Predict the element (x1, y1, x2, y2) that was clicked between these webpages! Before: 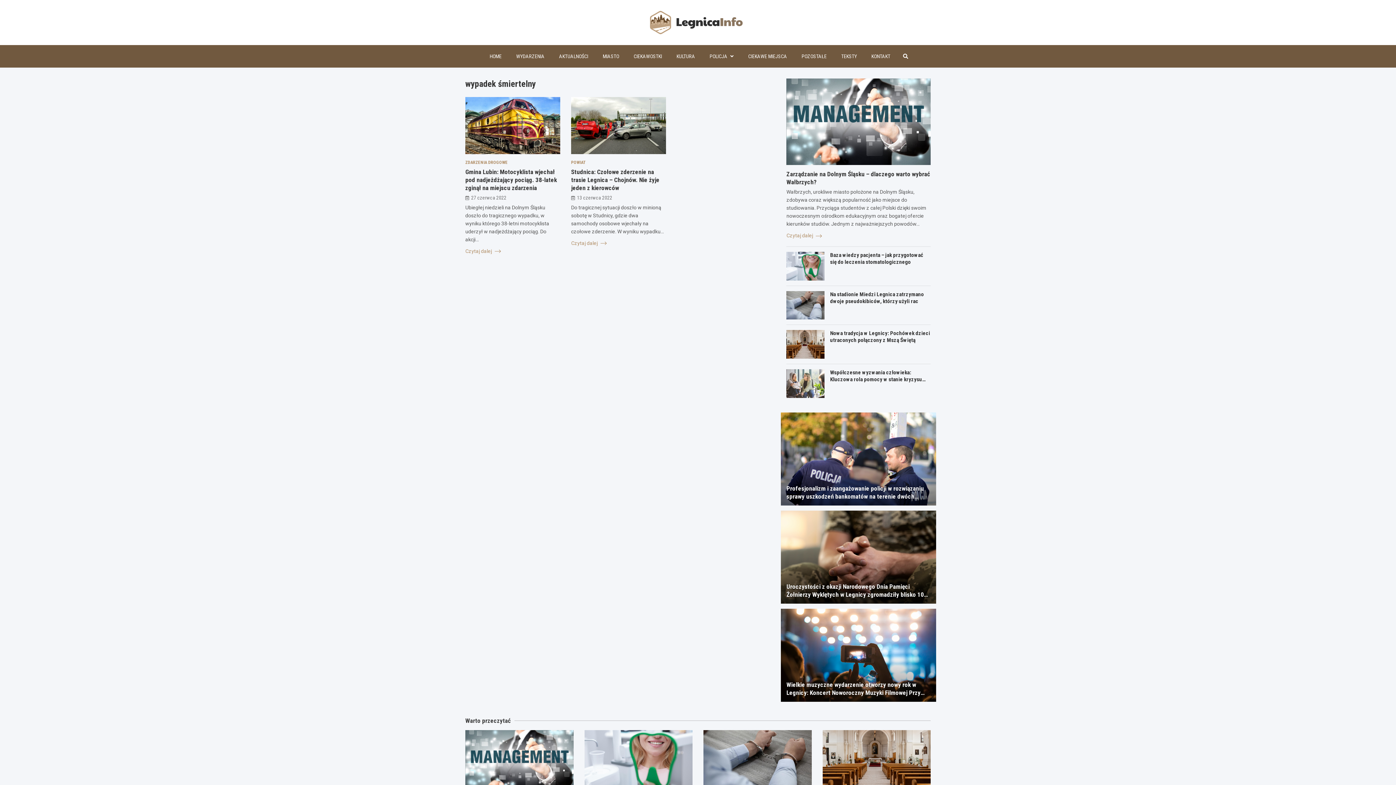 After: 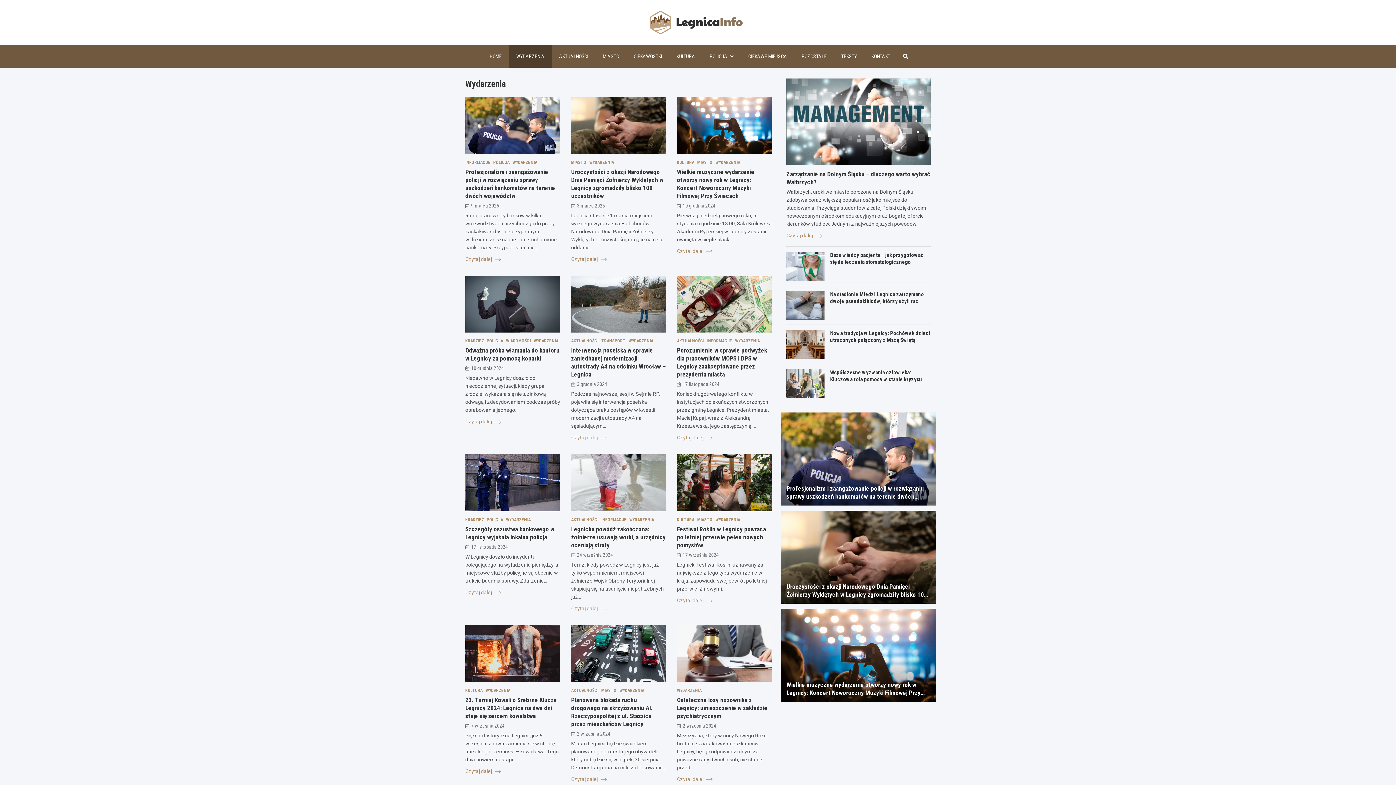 Action: bbox: (509, 45, 552, 67) label: WYDARZENIA